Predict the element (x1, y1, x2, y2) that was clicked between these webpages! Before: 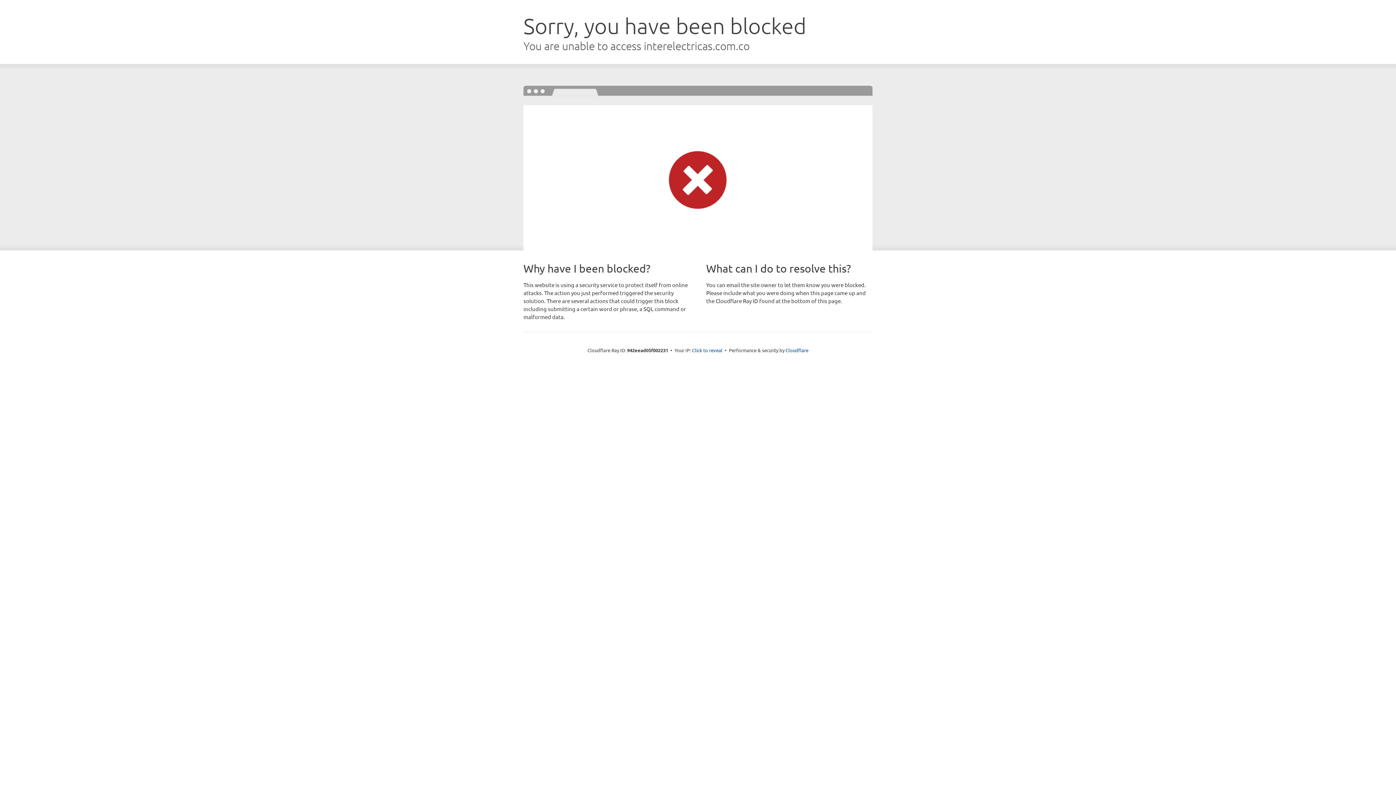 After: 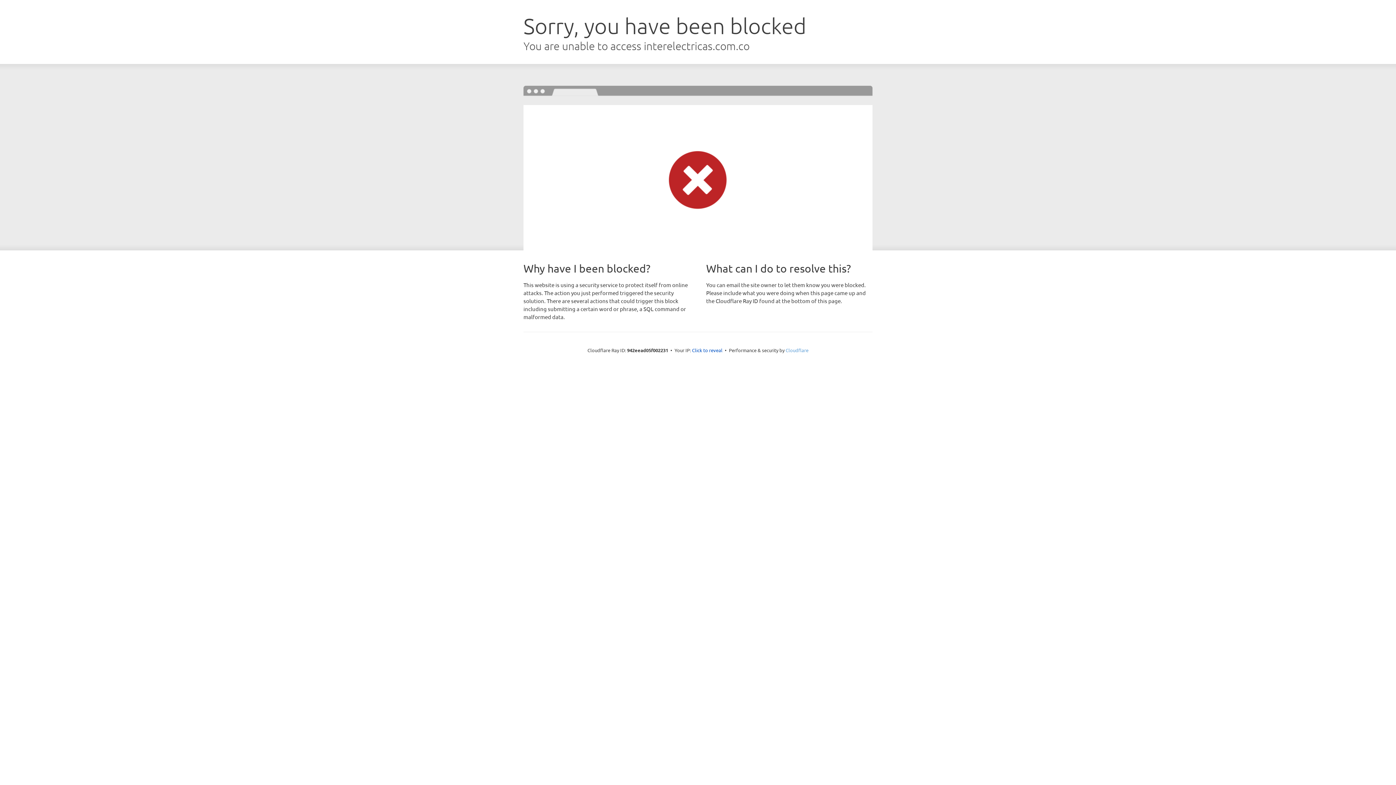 Action: bbox: (785, 347, 808, 353) label: Cloudflare